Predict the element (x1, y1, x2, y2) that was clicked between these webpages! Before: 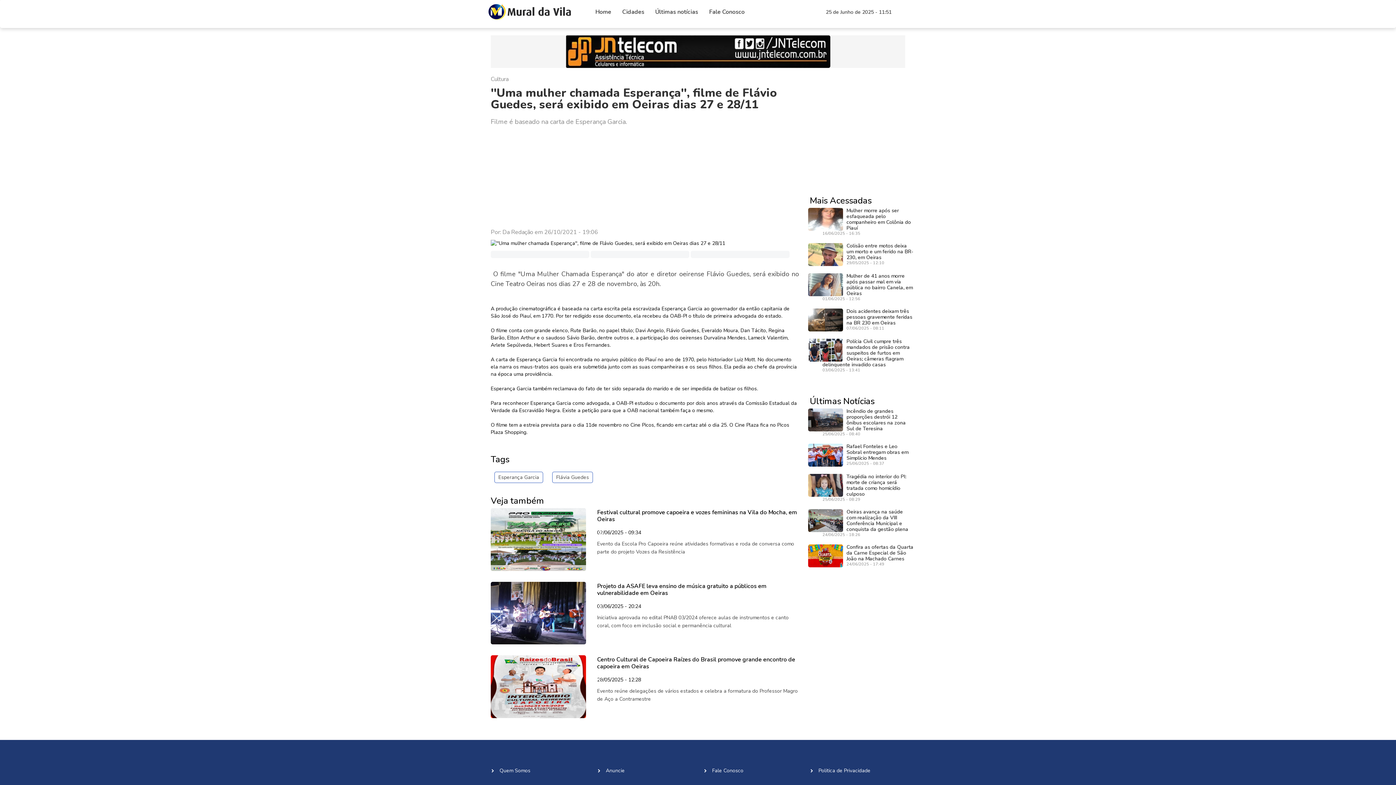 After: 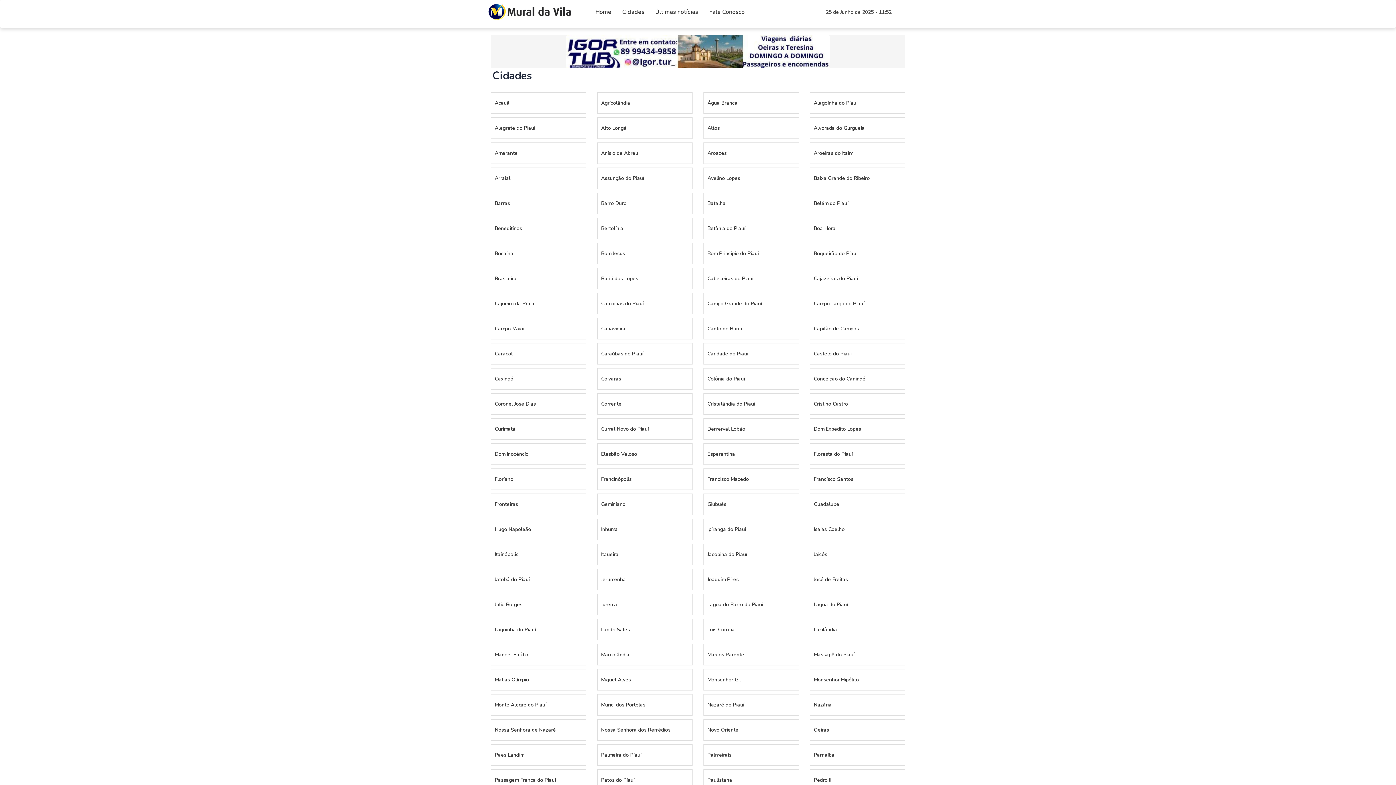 Action: bbox: (616, 2, 650, 20) label: Cidades